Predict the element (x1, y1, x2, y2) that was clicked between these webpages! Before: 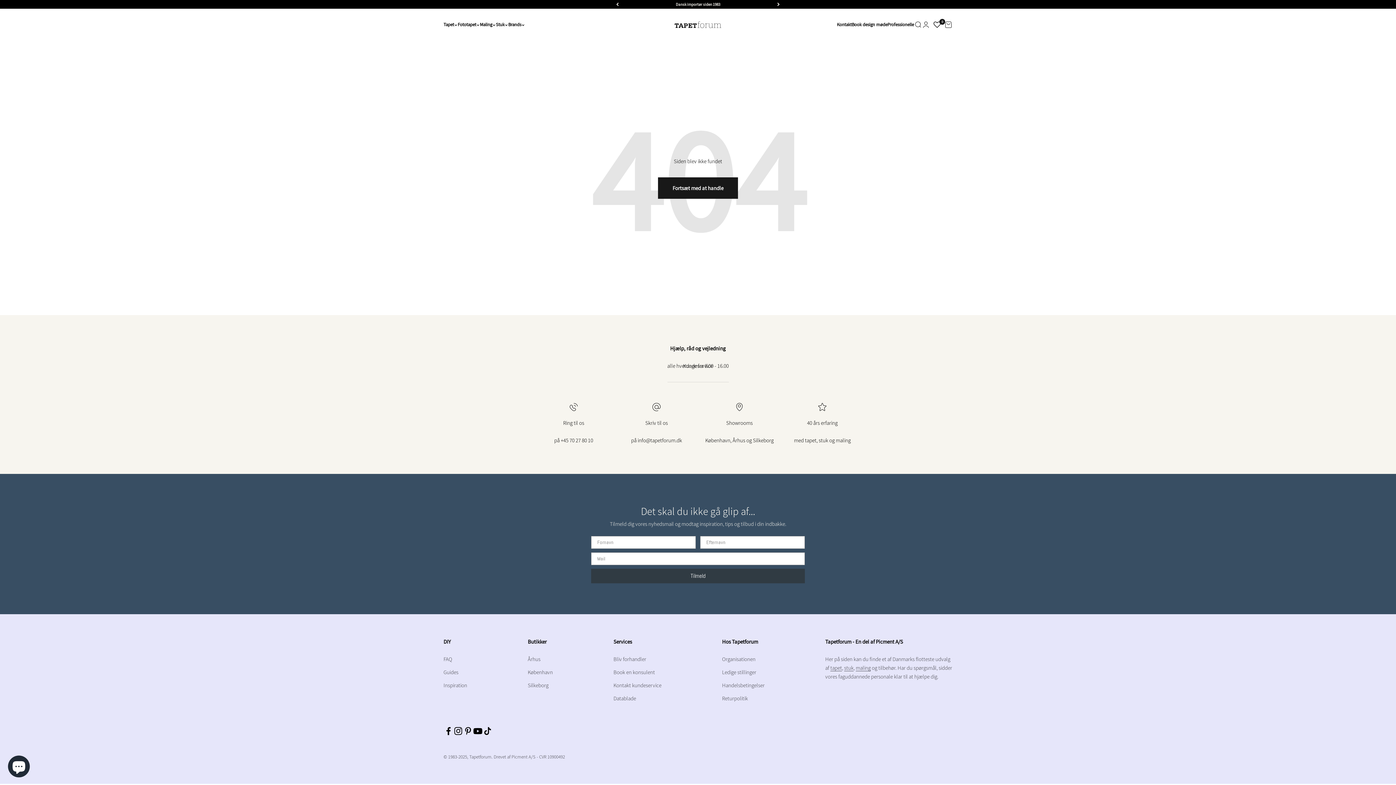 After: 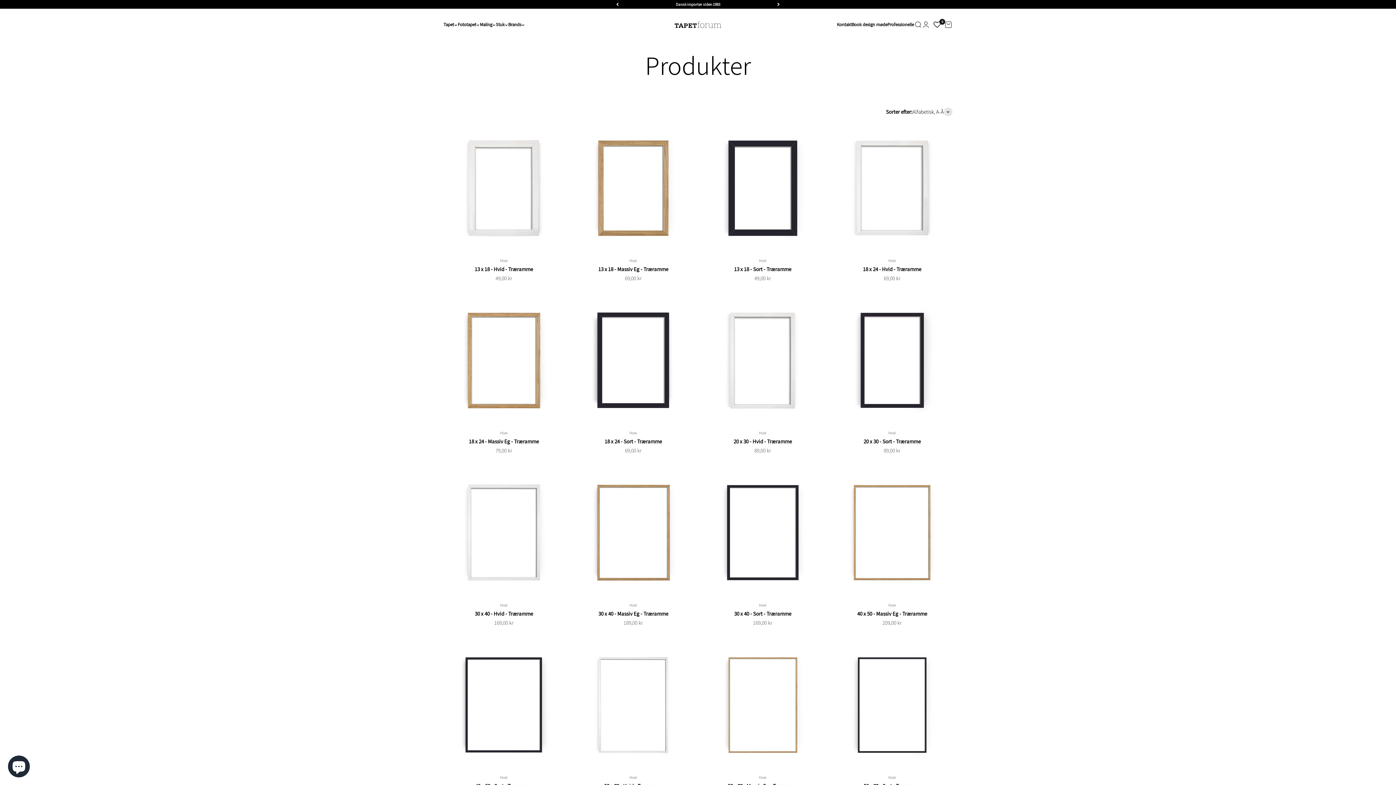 Action: label: Fortsæt med at handle bbox: (658, 177, 738, 198)